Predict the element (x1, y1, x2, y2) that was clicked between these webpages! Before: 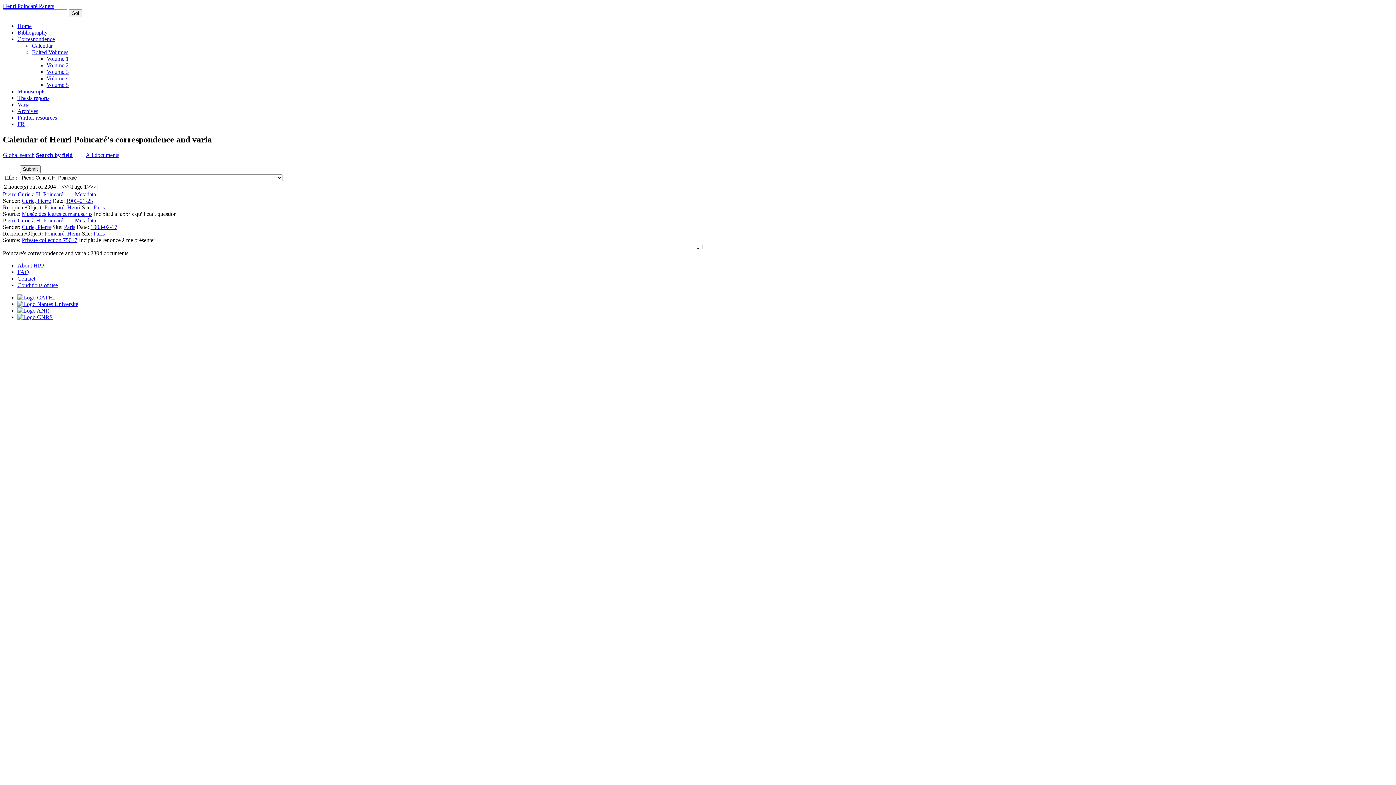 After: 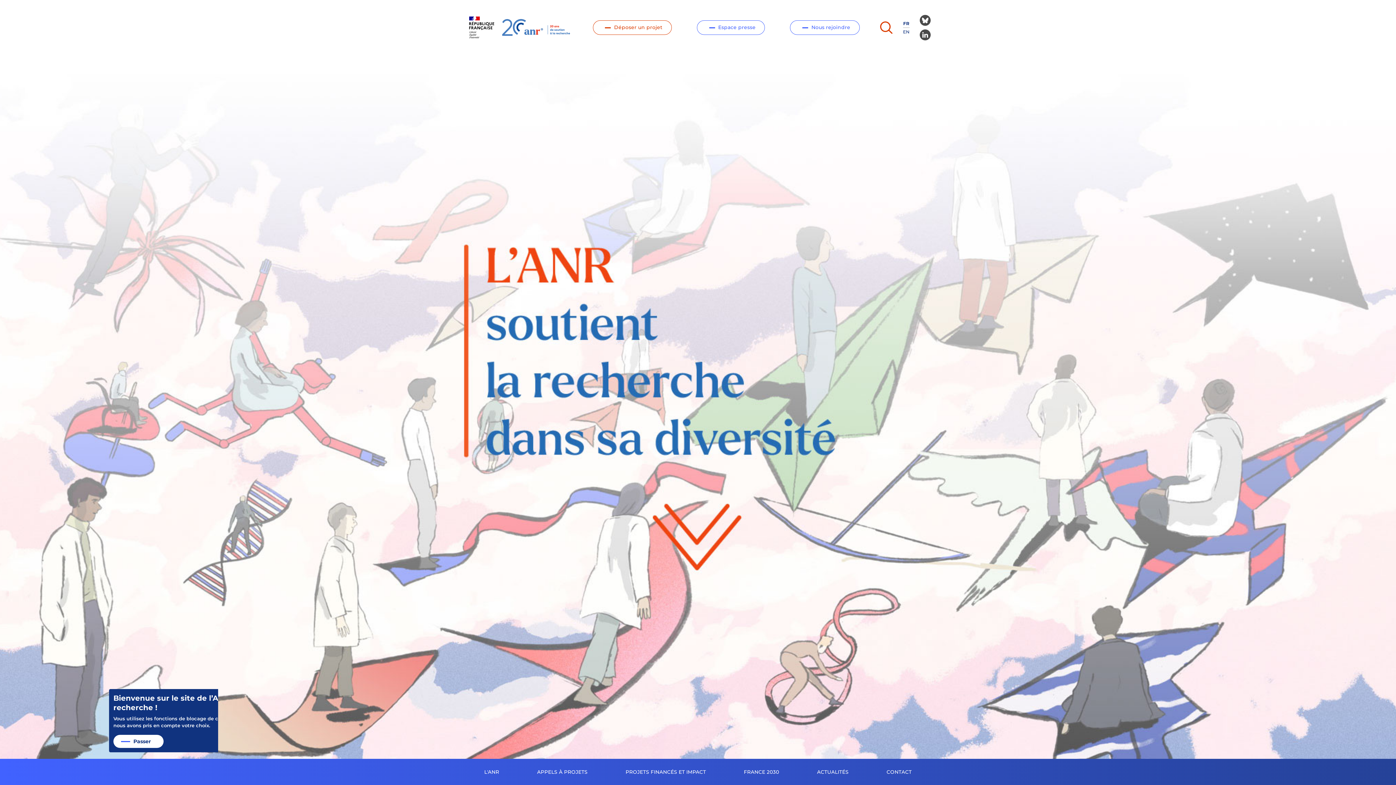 Action: bbox: (17, 307, 49, 313)